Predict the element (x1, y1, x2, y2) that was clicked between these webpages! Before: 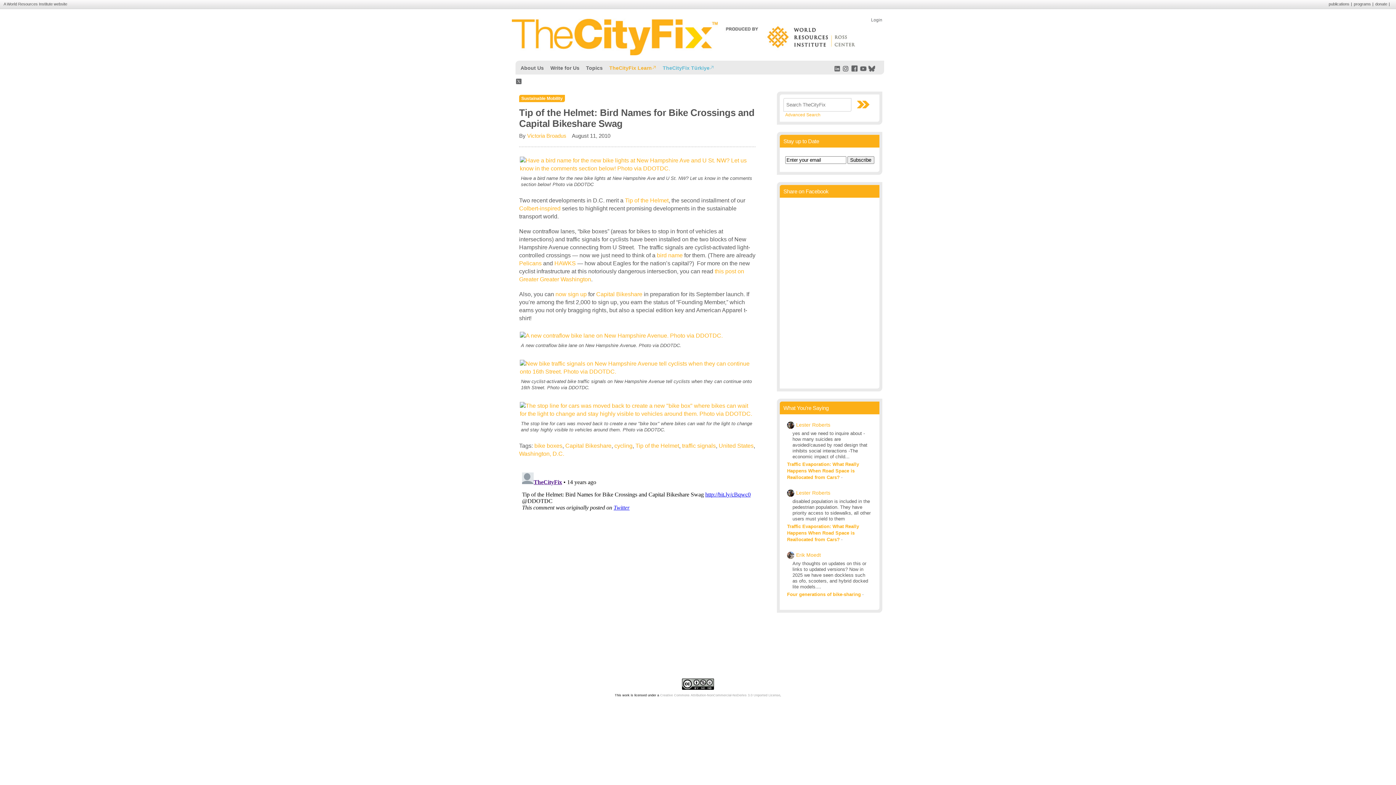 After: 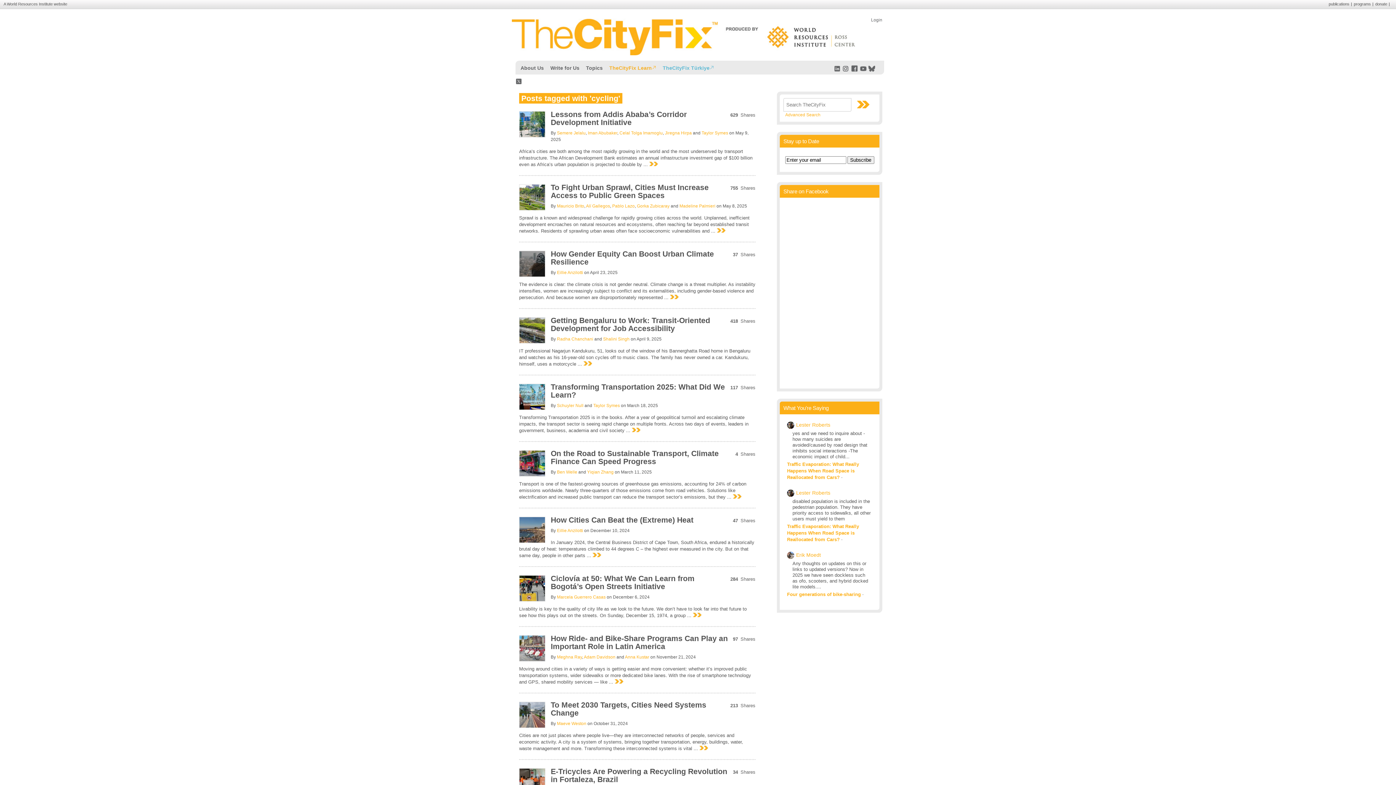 Action: bbox: (614, 442, 632, 448) label: cycling